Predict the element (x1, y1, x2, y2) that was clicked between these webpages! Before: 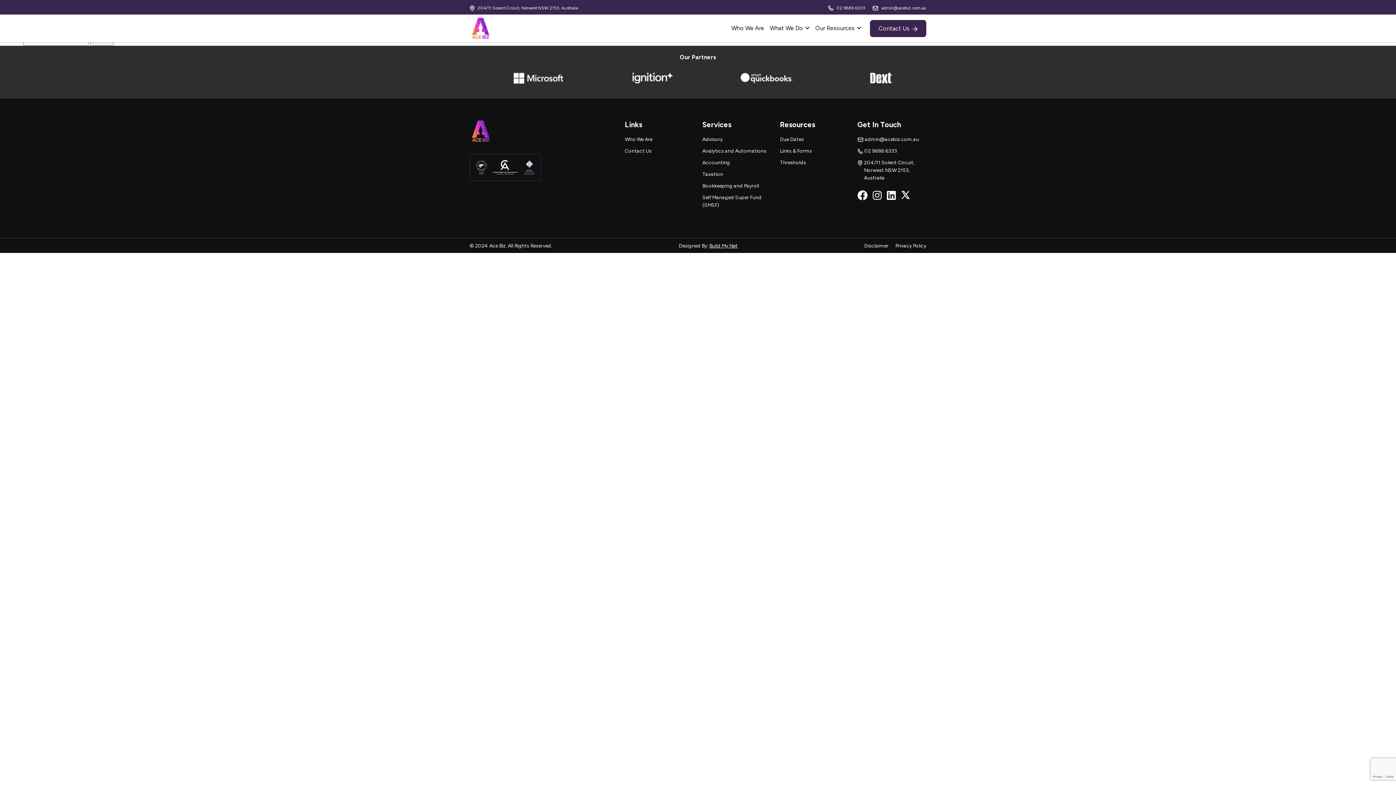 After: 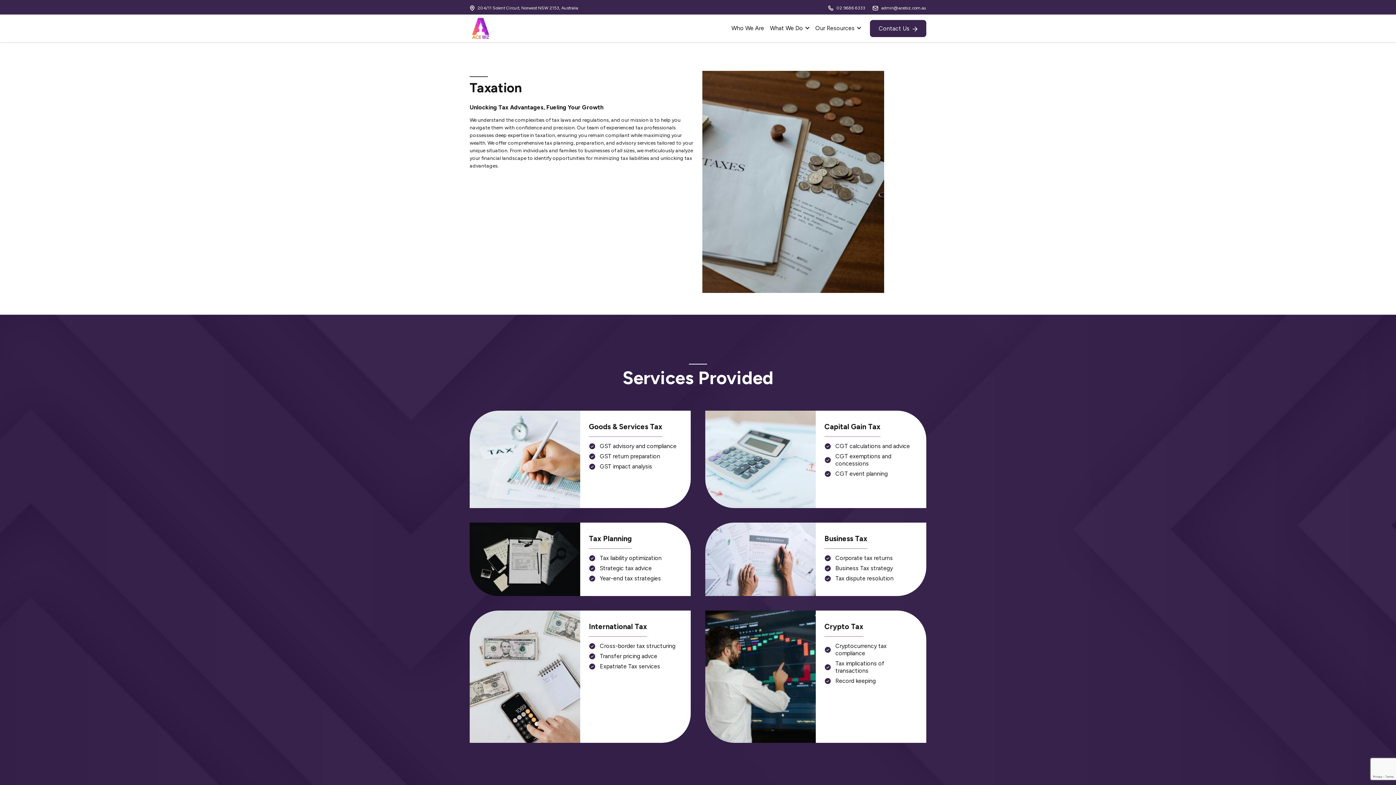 Action: bbox: (702, 170, 723, 178) label: Taxation